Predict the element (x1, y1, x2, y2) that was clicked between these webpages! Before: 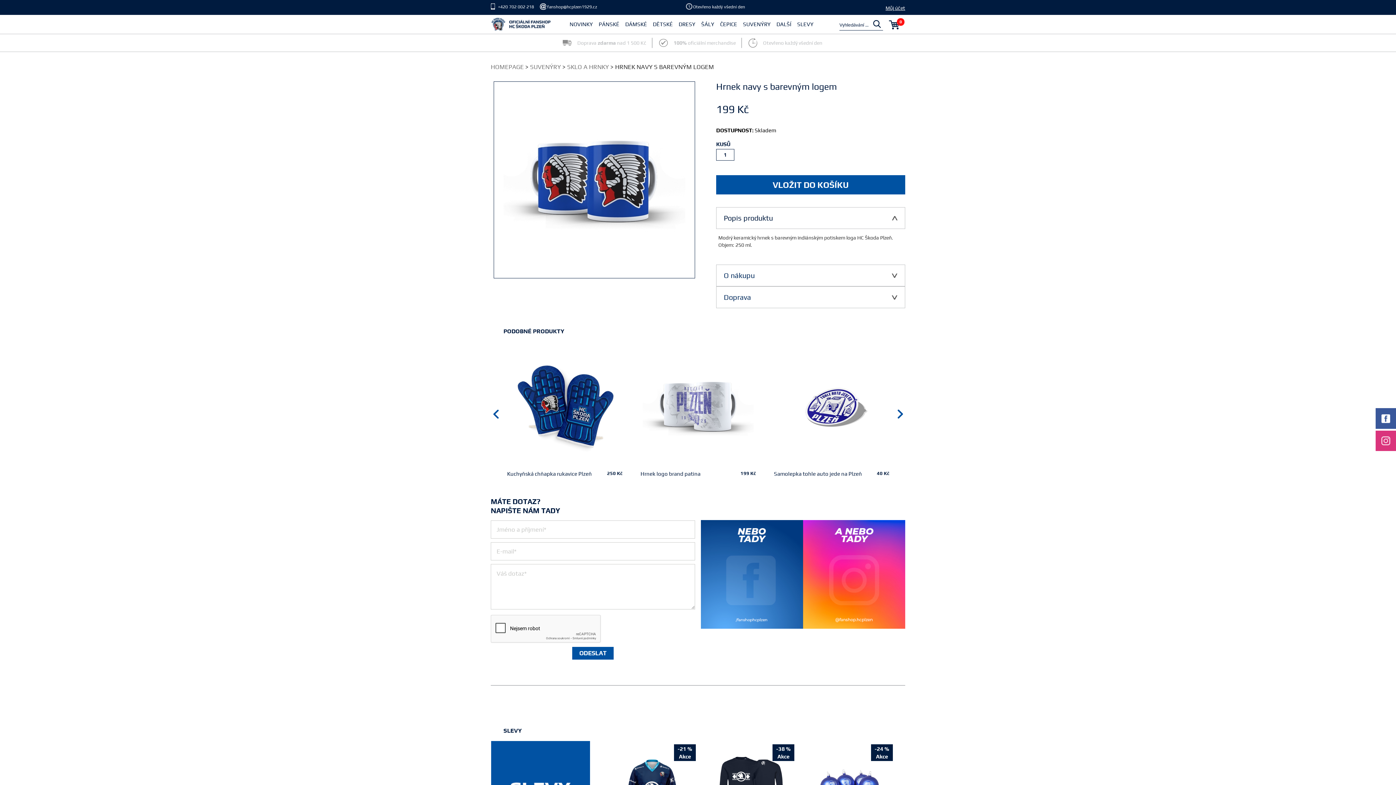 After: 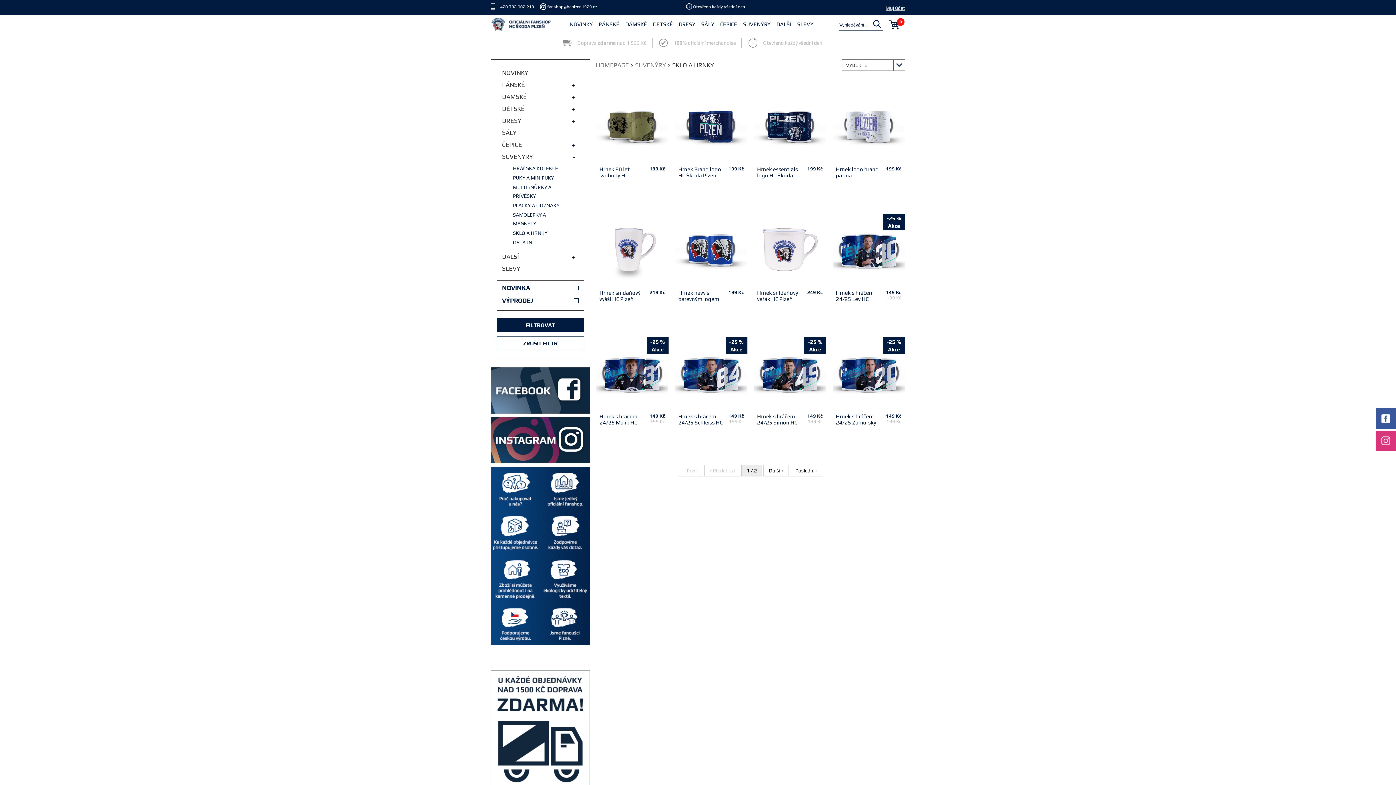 Action: label: SKLO A HRNKY bbox: (567, 63, 609, 70)